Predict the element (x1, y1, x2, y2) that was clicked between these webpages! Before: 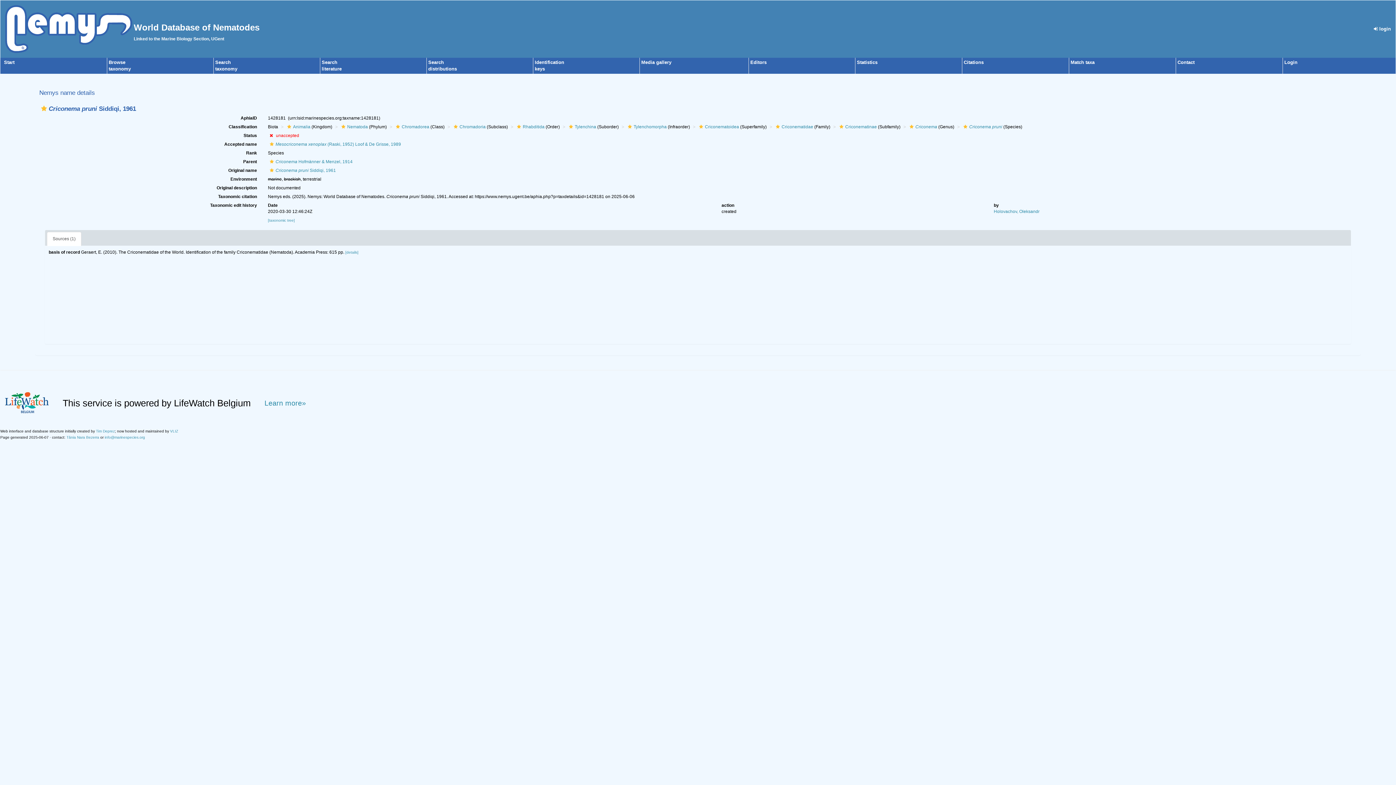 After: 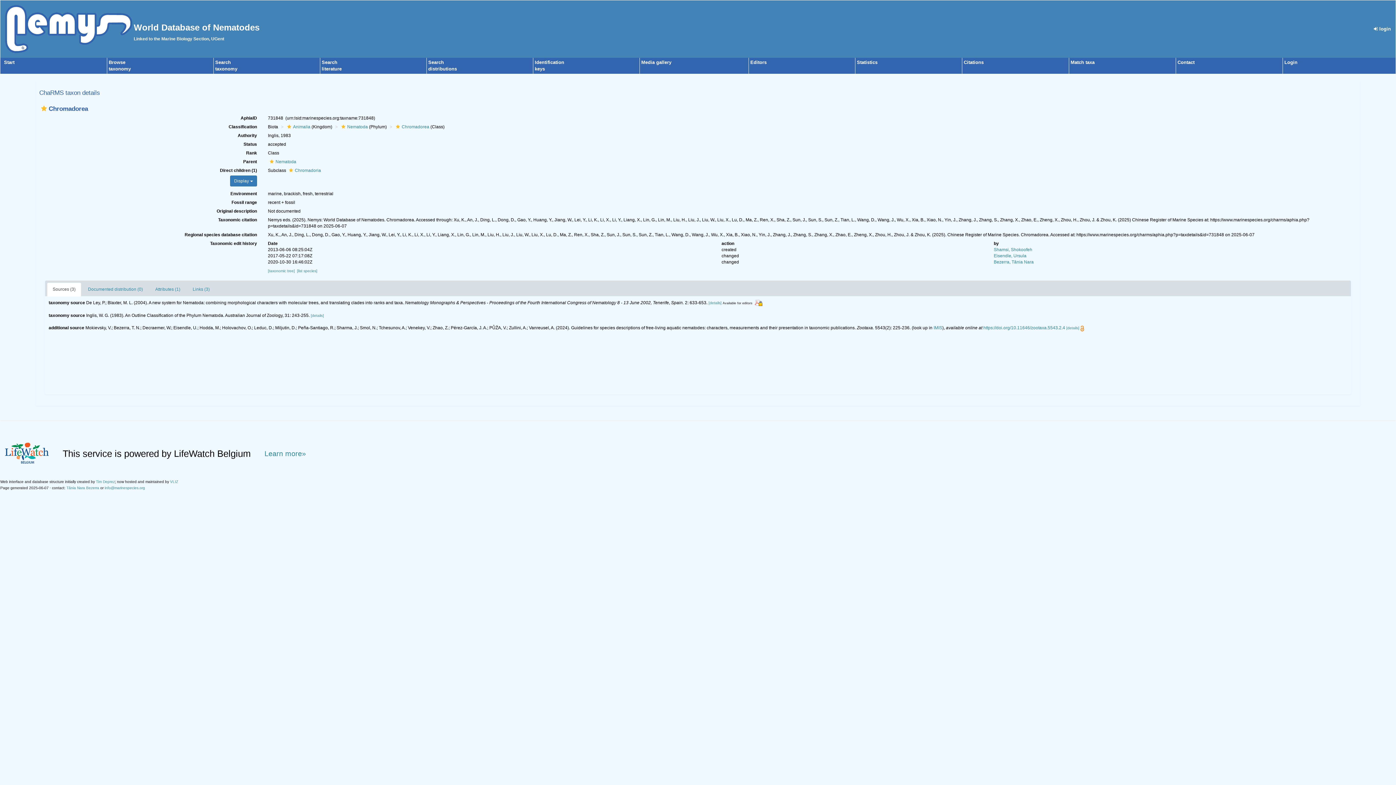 Action: bbox: (394, 124, 401, 129)